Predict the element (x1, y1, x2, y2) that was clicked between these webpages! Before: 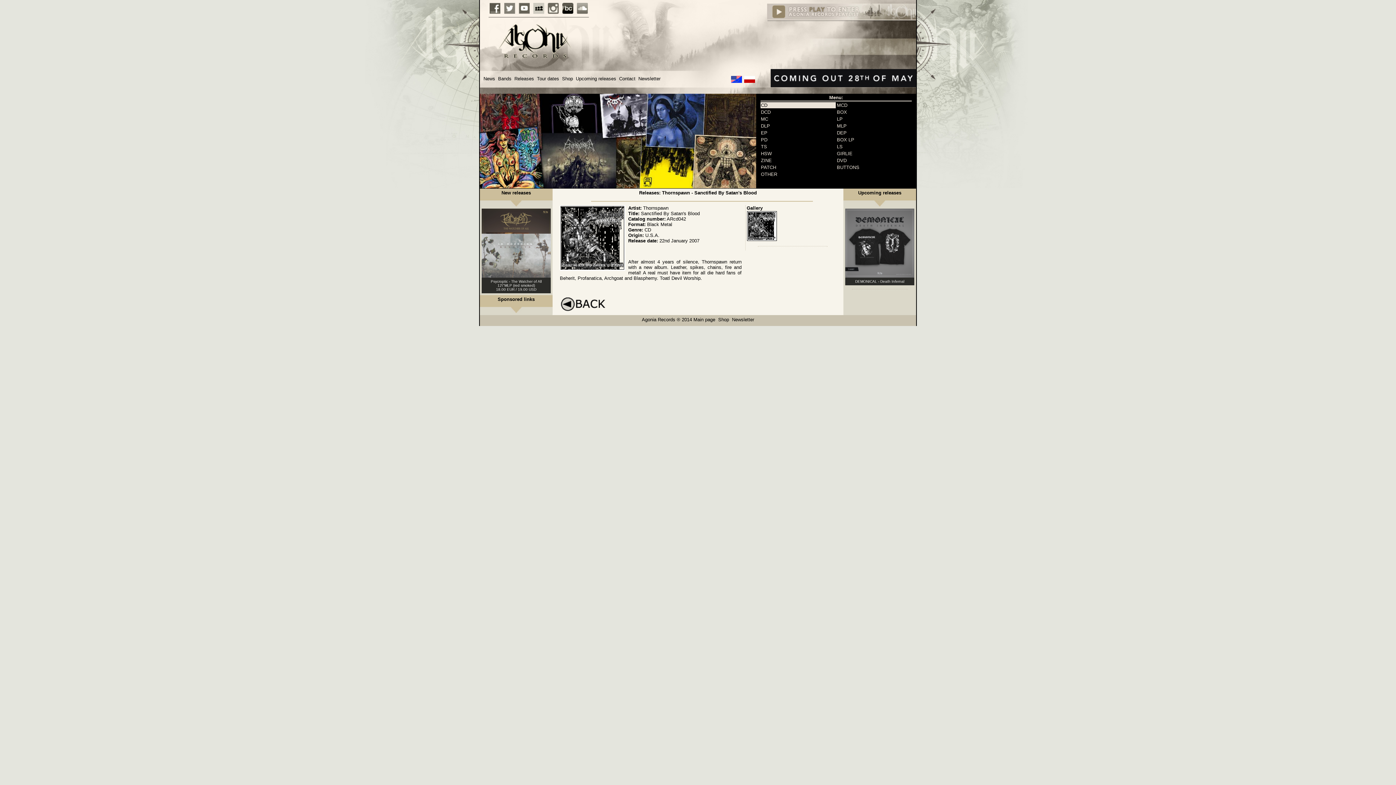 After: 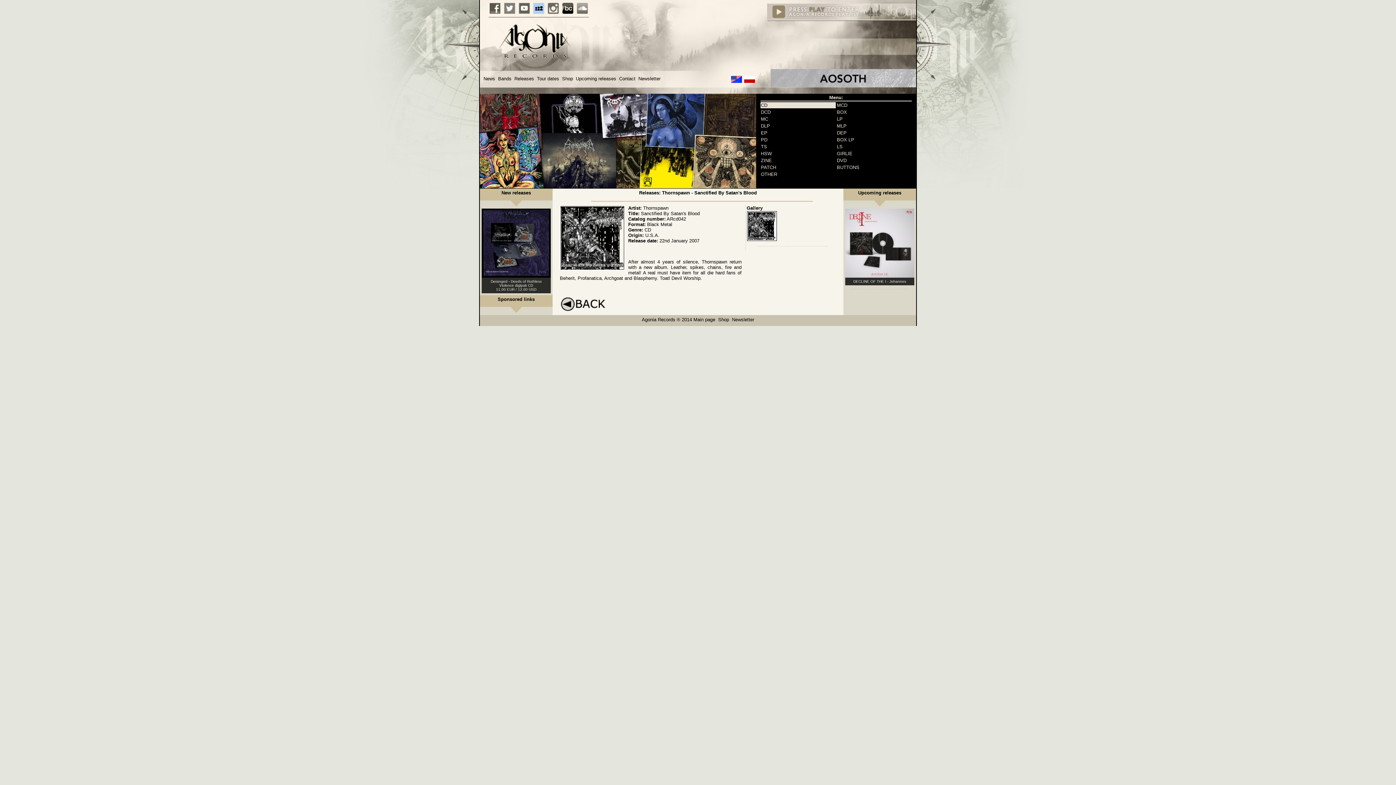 Action: bbox: (531, 9, 546, 14)